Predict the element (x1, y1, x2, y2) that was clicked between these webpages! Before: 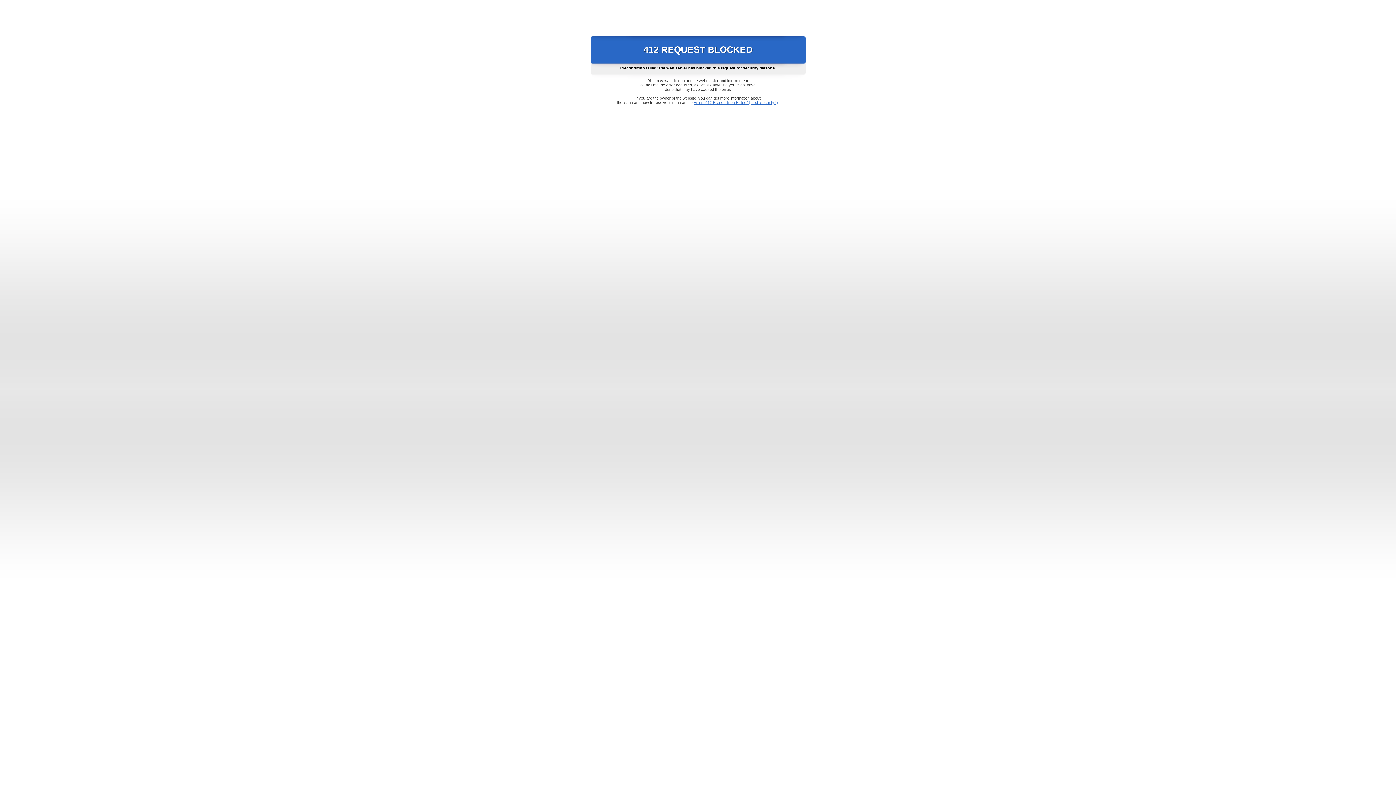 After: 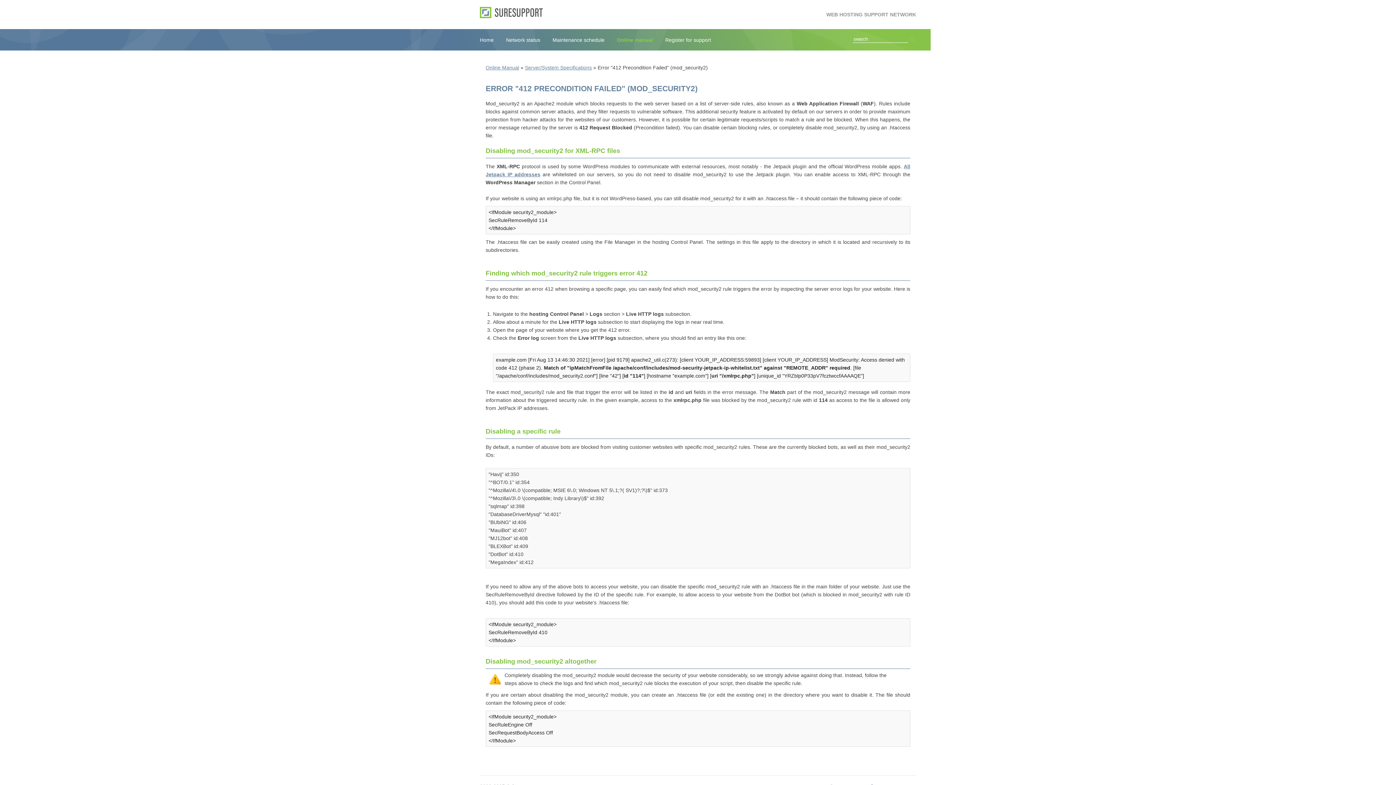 Action: bbox: (693, 100, 778, 104) label: Error "412 Precondition Failed" (mod_security2)